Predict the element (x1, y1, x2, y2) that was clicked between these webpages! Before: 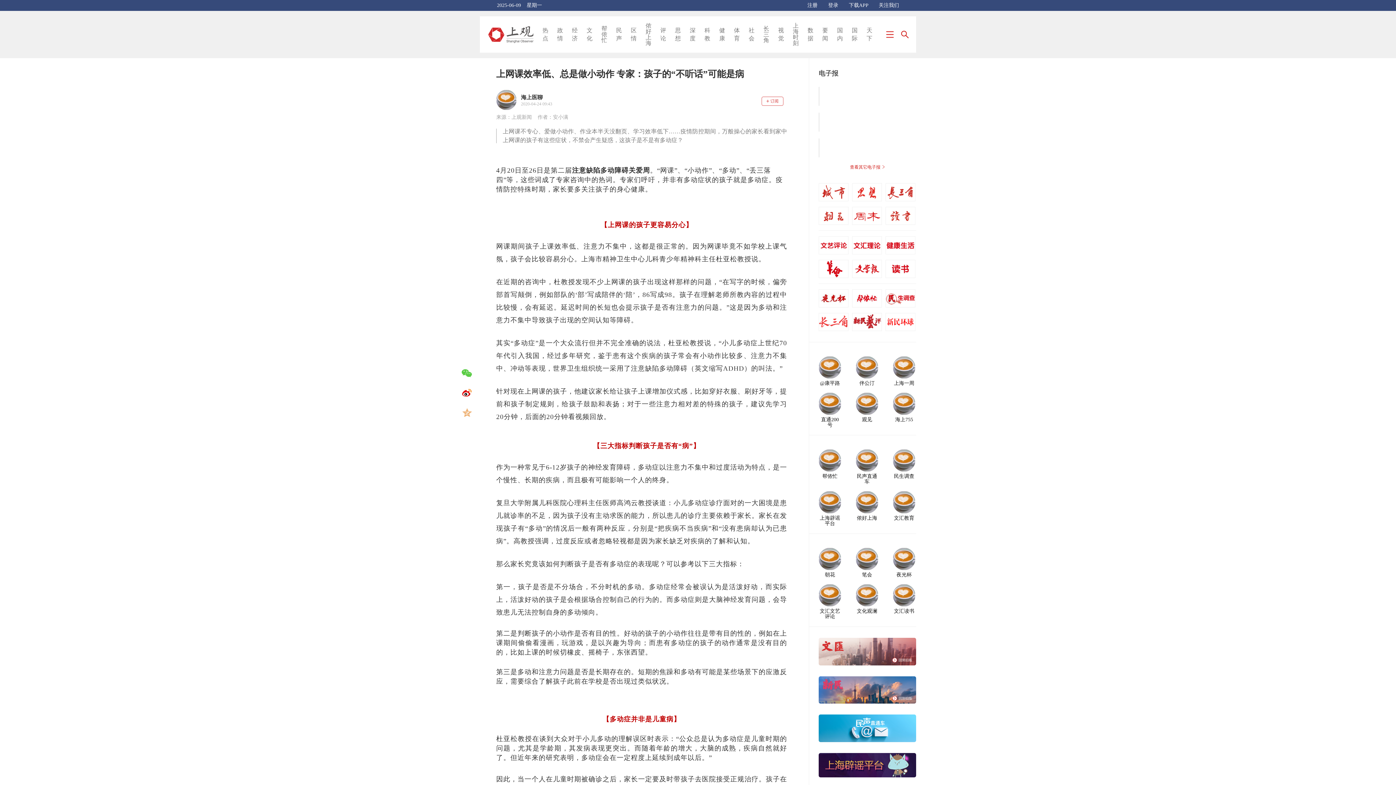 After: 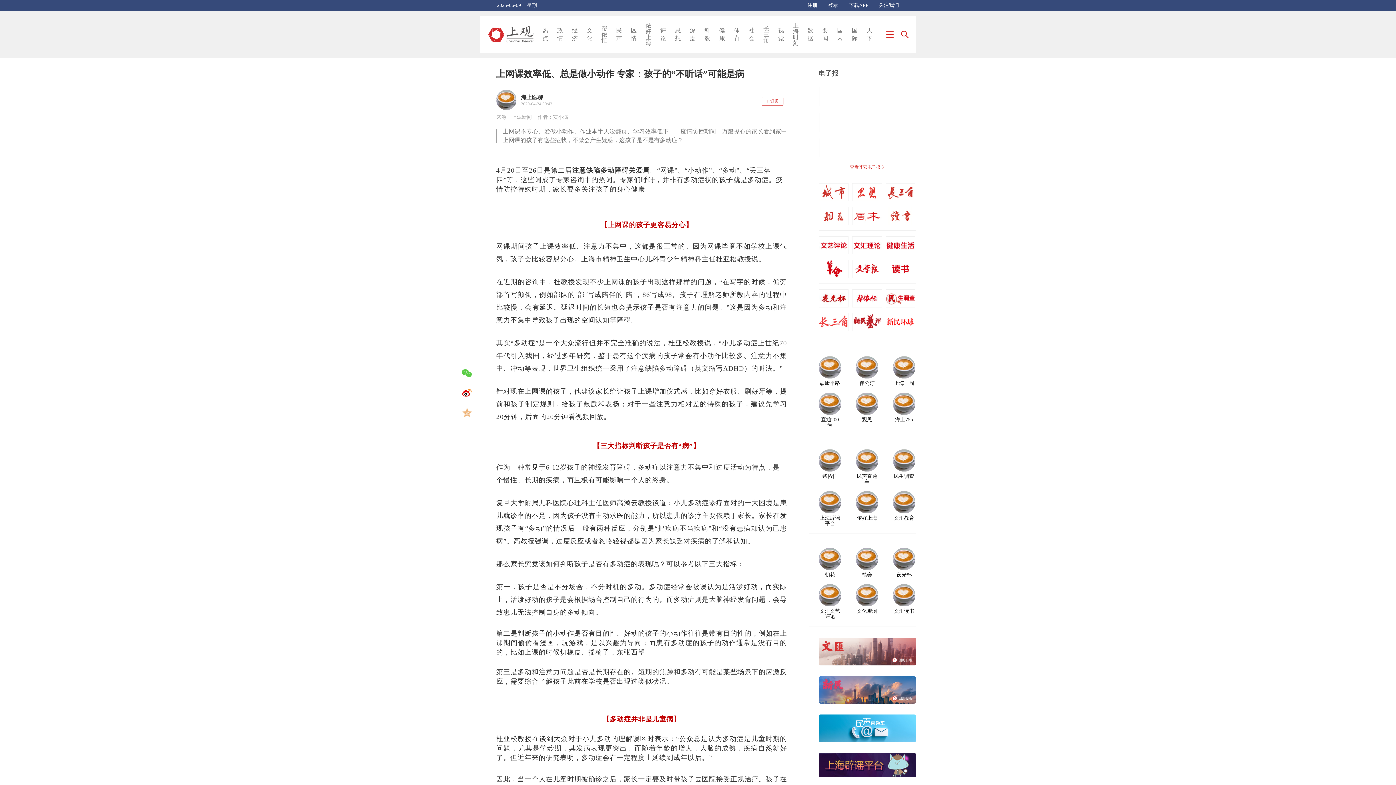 Action: bbox: (818, 676, 916, 704)